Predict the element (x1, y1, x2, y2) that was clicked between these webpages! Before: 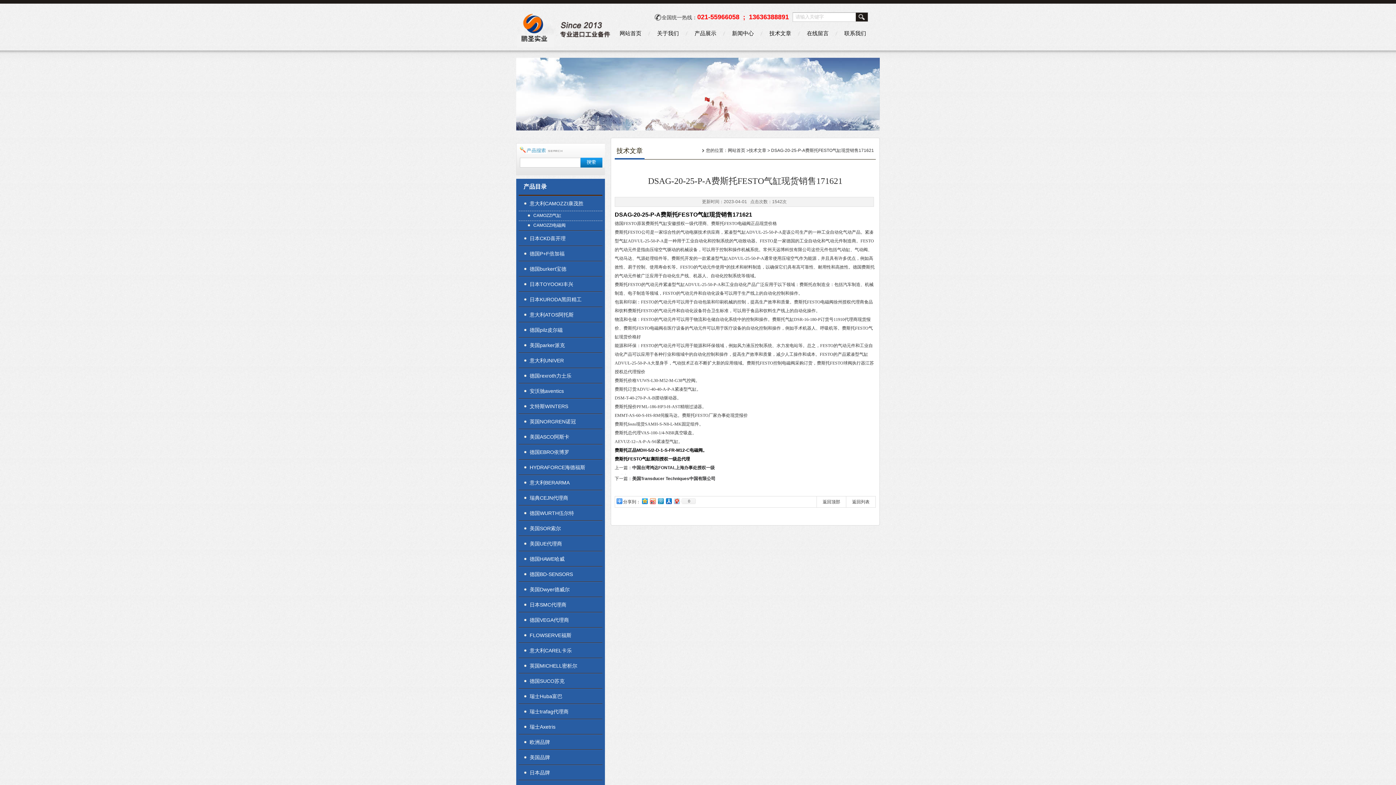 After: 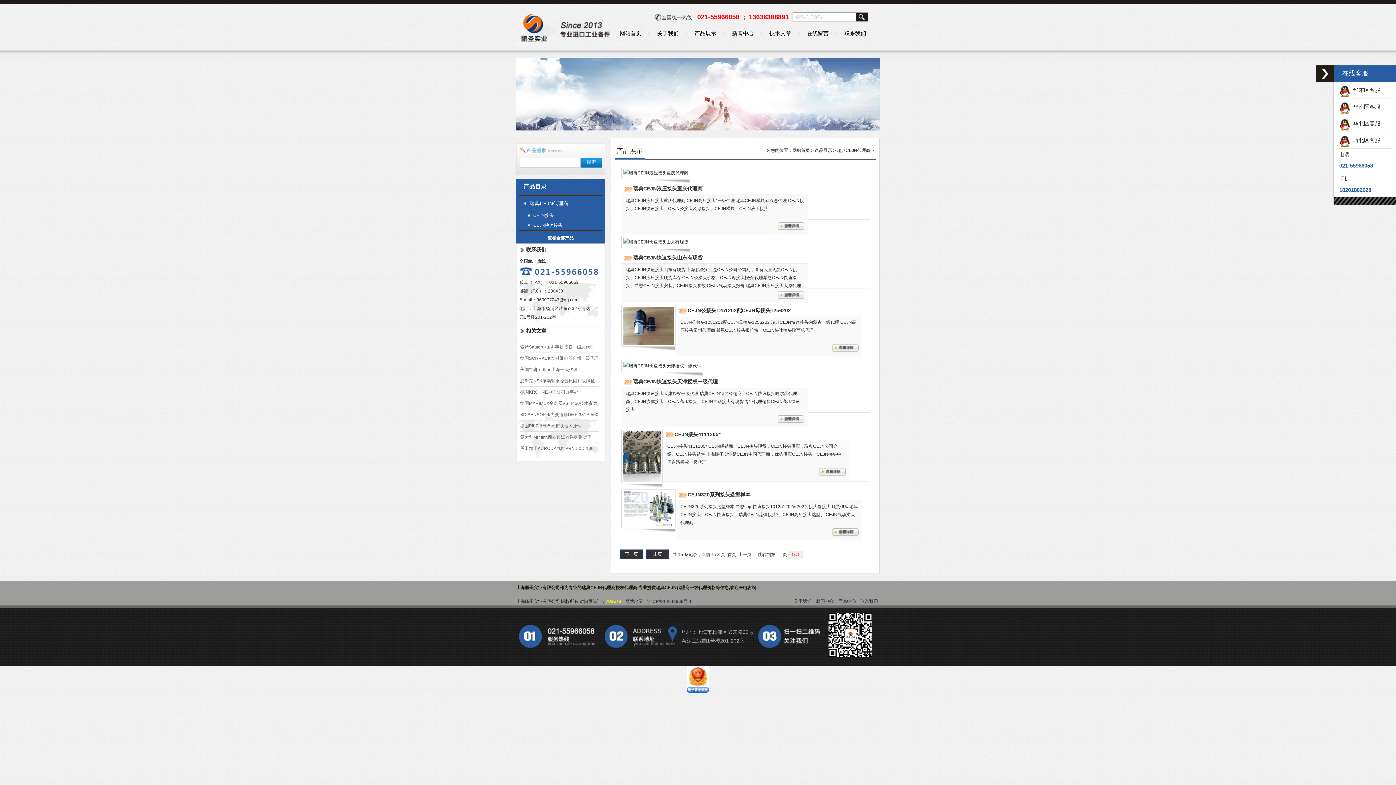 Action: label: 瑞典CEJN代理商 bbox: (518, 490, 597, 505)